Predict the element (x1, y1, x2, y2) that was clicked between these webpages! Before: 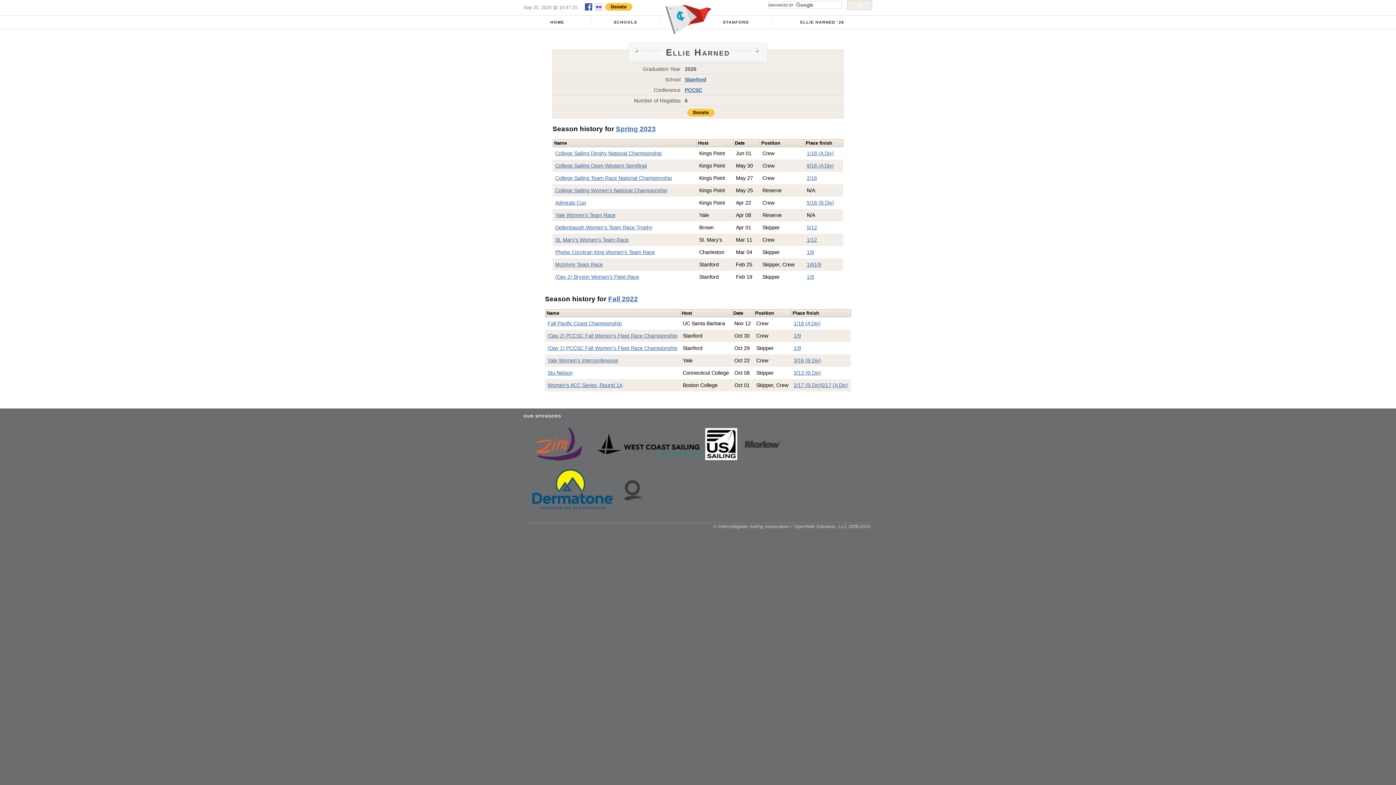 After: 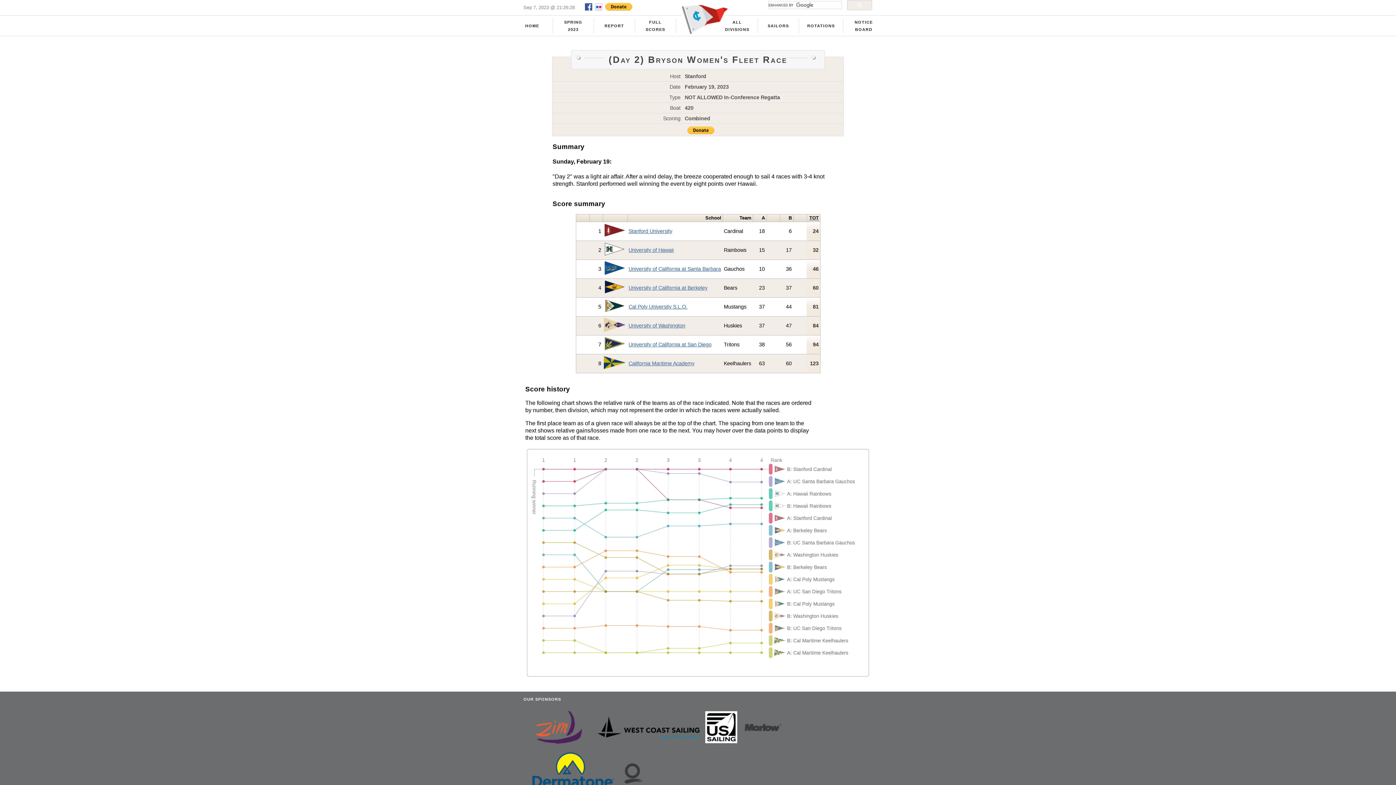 Action: bbox: (555, 274, 639, 280) label: (Day 2) Bryson Women's Fleet Race